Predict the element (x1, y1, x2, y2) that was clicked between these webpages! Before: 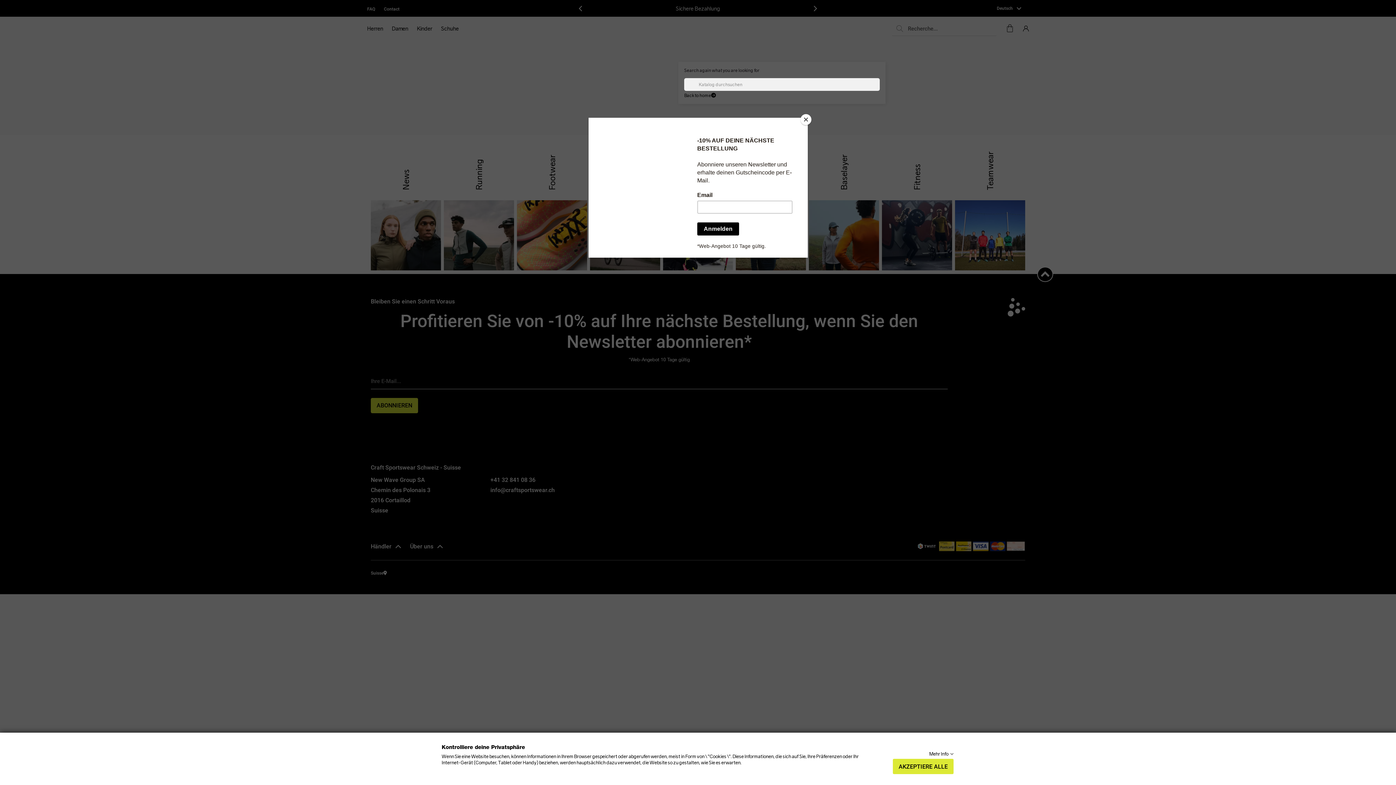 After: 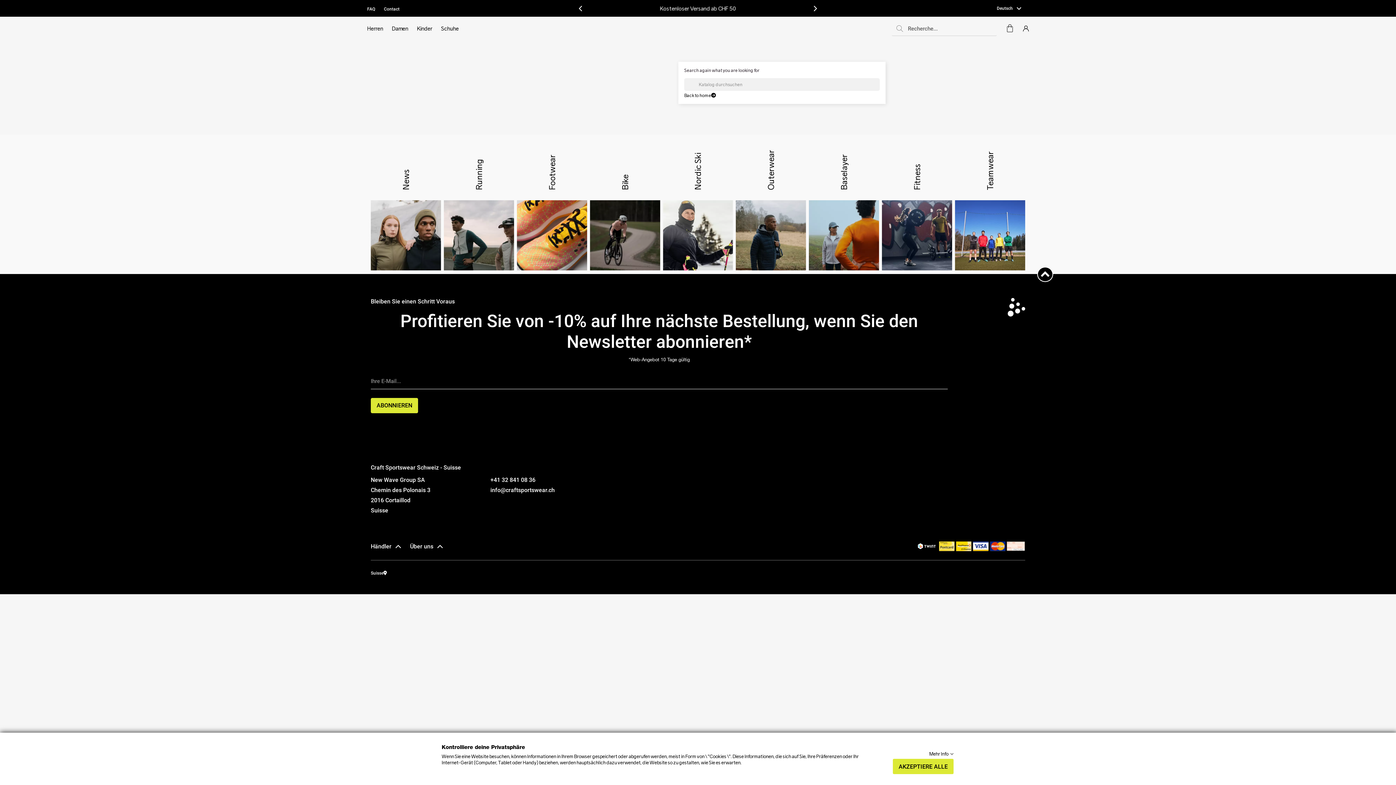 Action: bbox: (800, 114, 811, 125) label: Close